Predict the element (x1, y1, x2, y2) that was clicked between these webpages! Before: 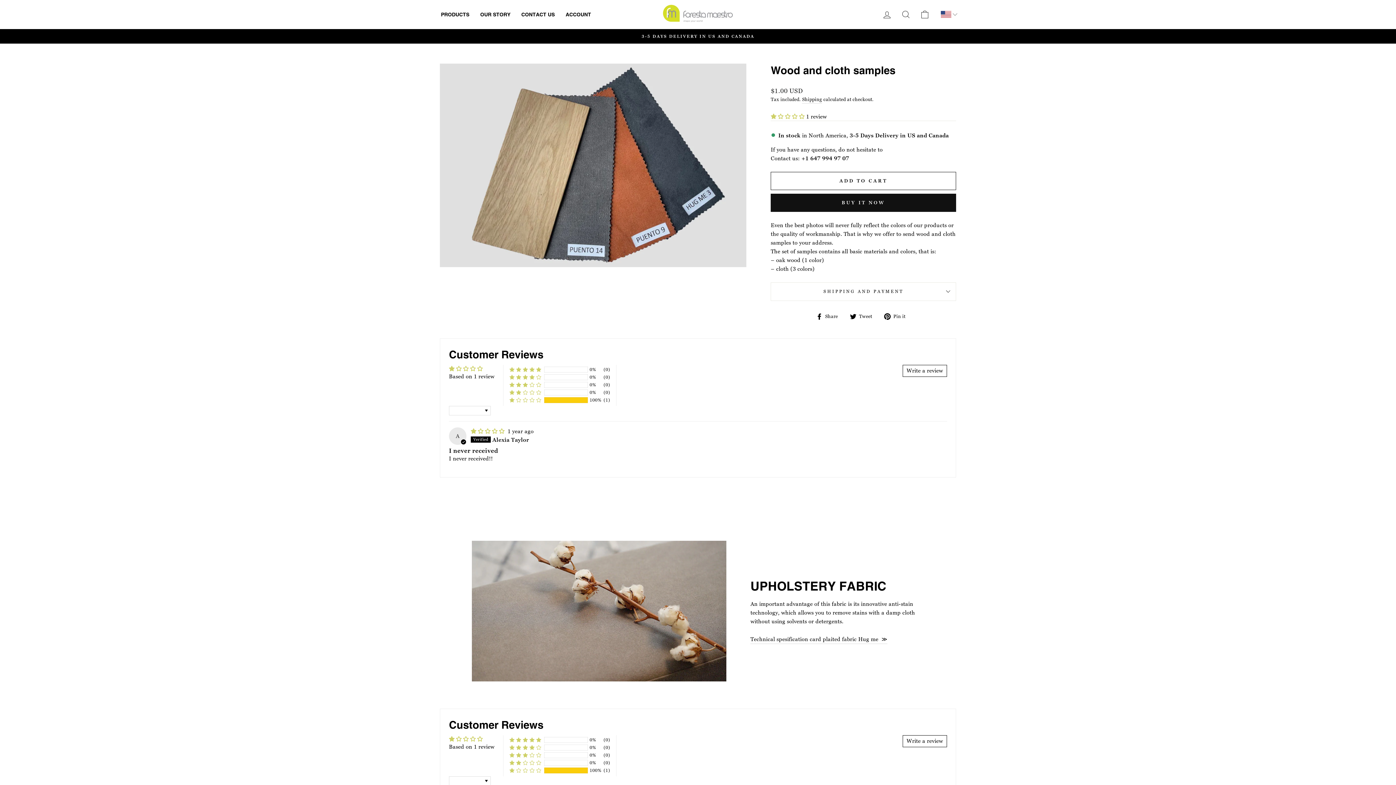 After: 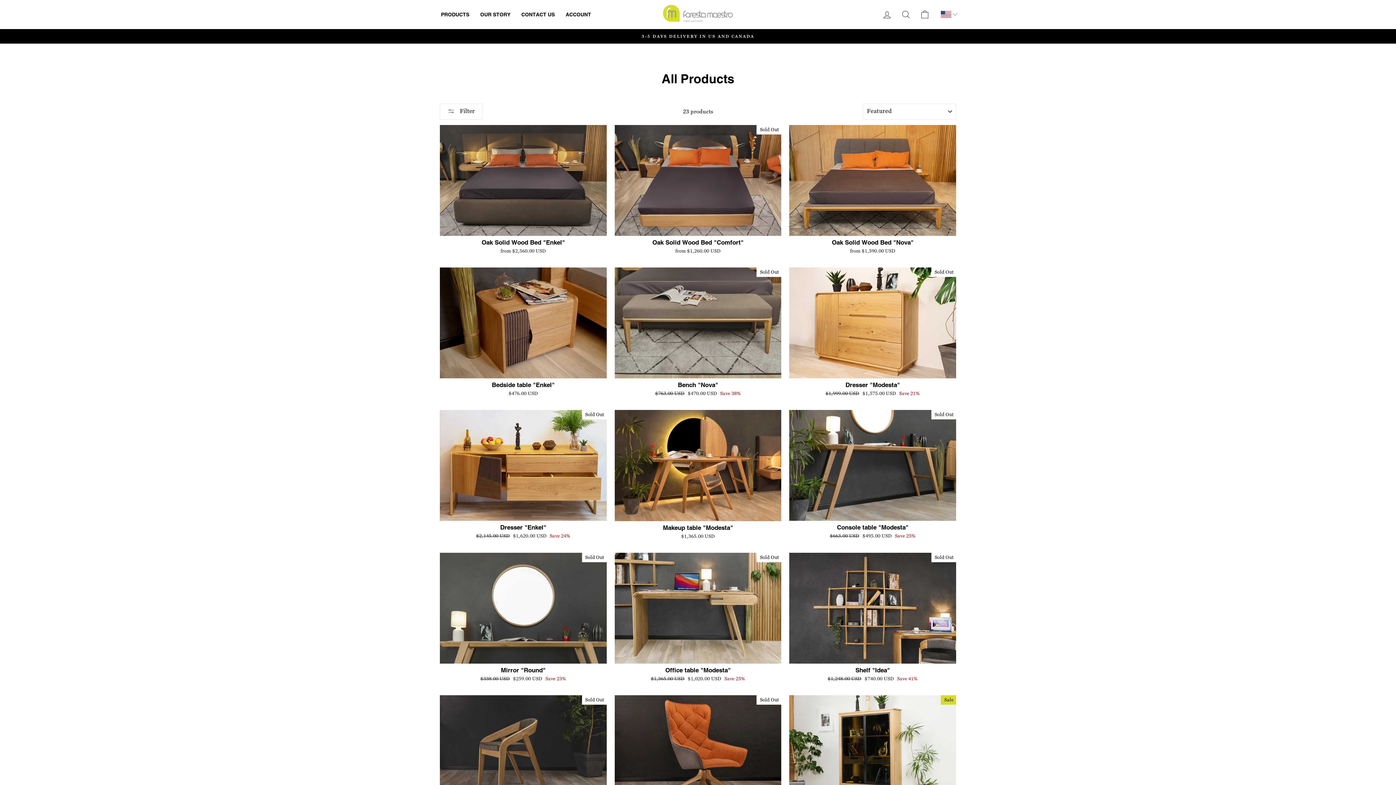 Action: label: PRODUCTS bbox: (435, 8, 474, 20)